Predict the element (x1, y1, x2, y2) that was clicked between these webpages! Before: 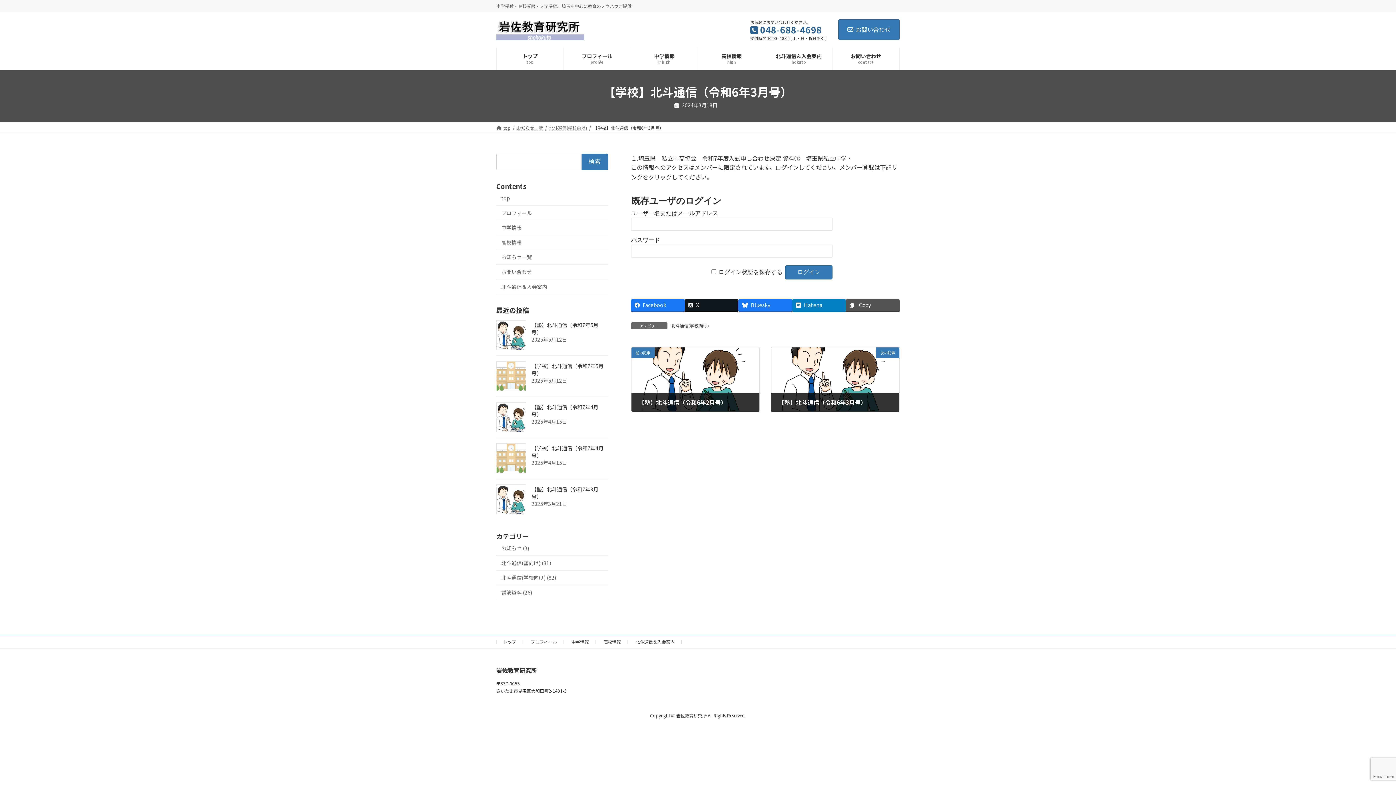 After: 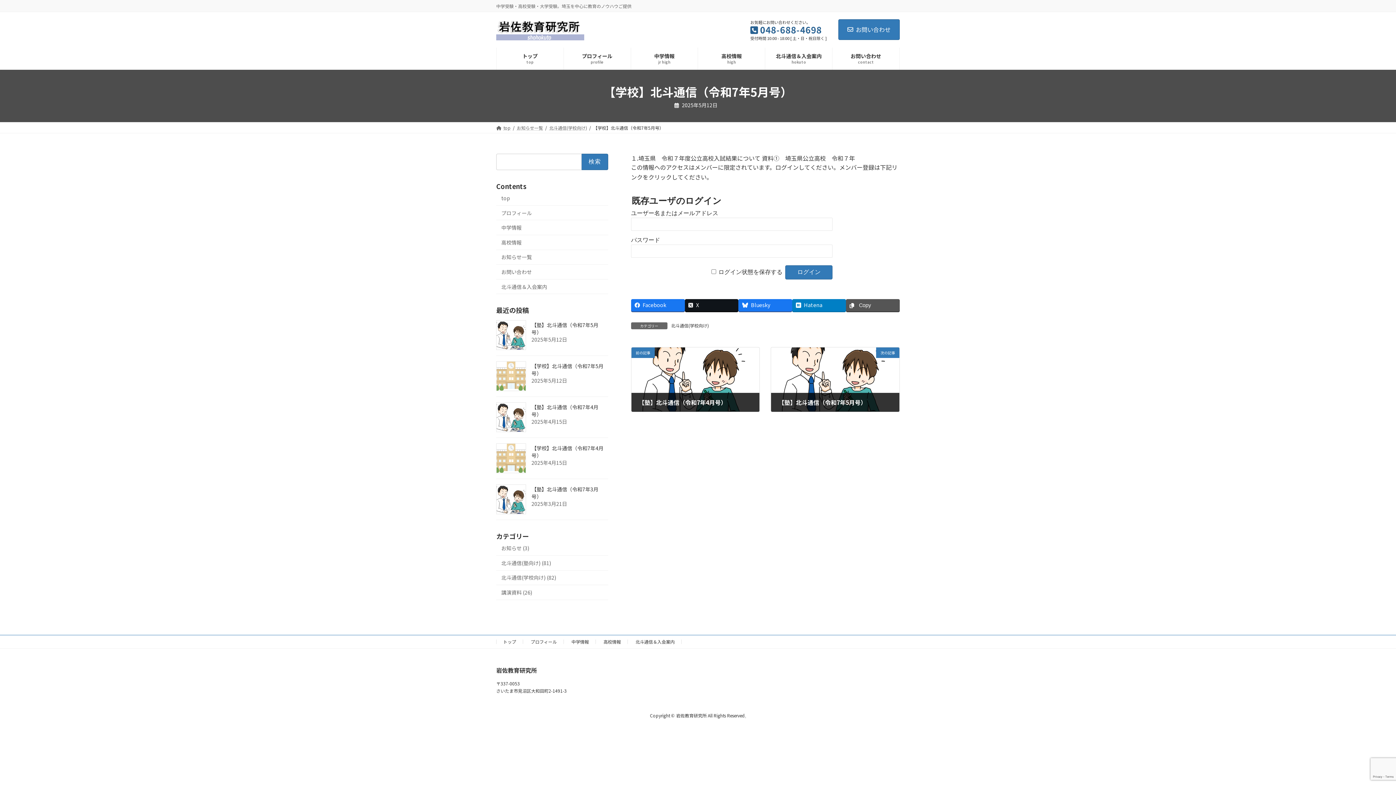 Action: bbox: (496, 361, 526, 391)